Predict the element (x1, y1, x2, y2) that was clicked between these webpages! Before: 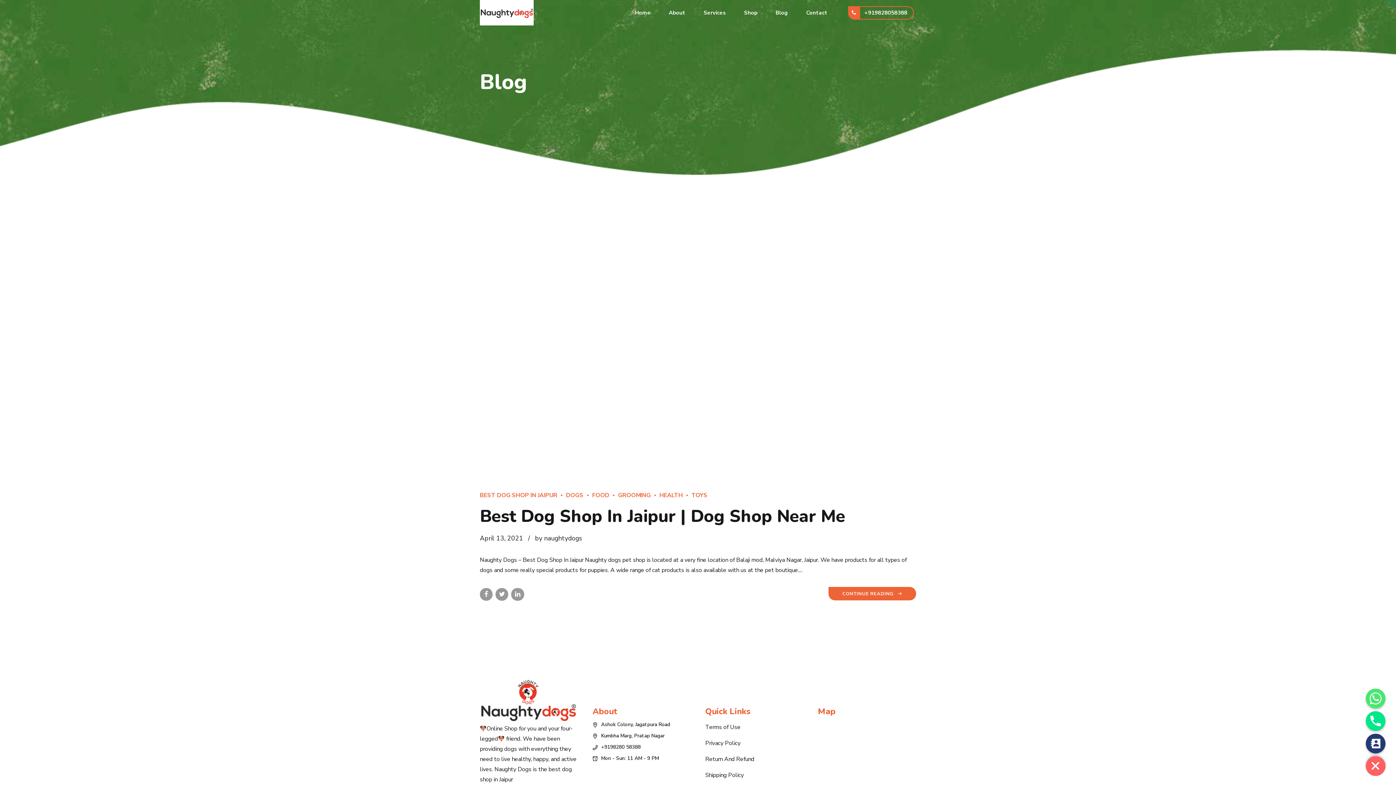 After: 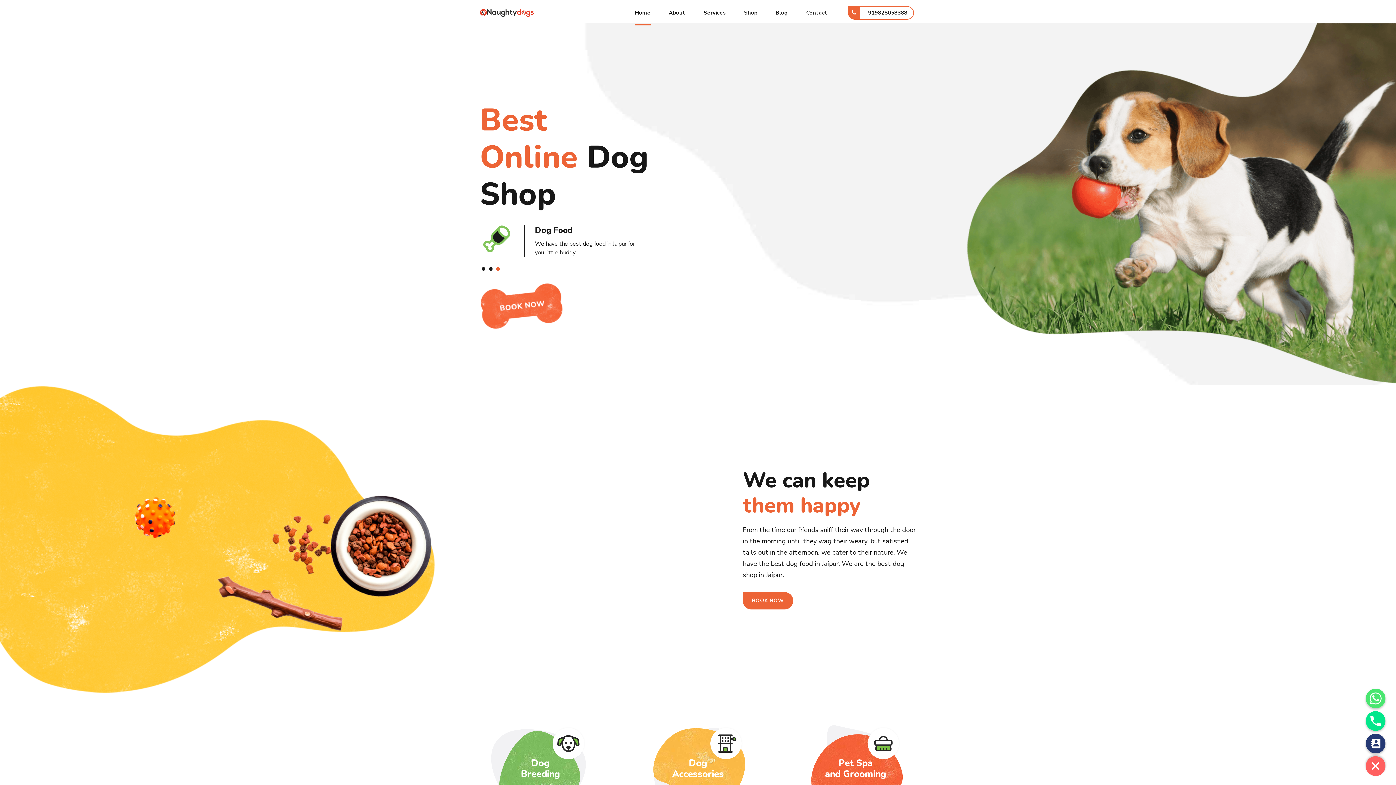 Action: bbox: (635, 0, 650, 25) label: Home